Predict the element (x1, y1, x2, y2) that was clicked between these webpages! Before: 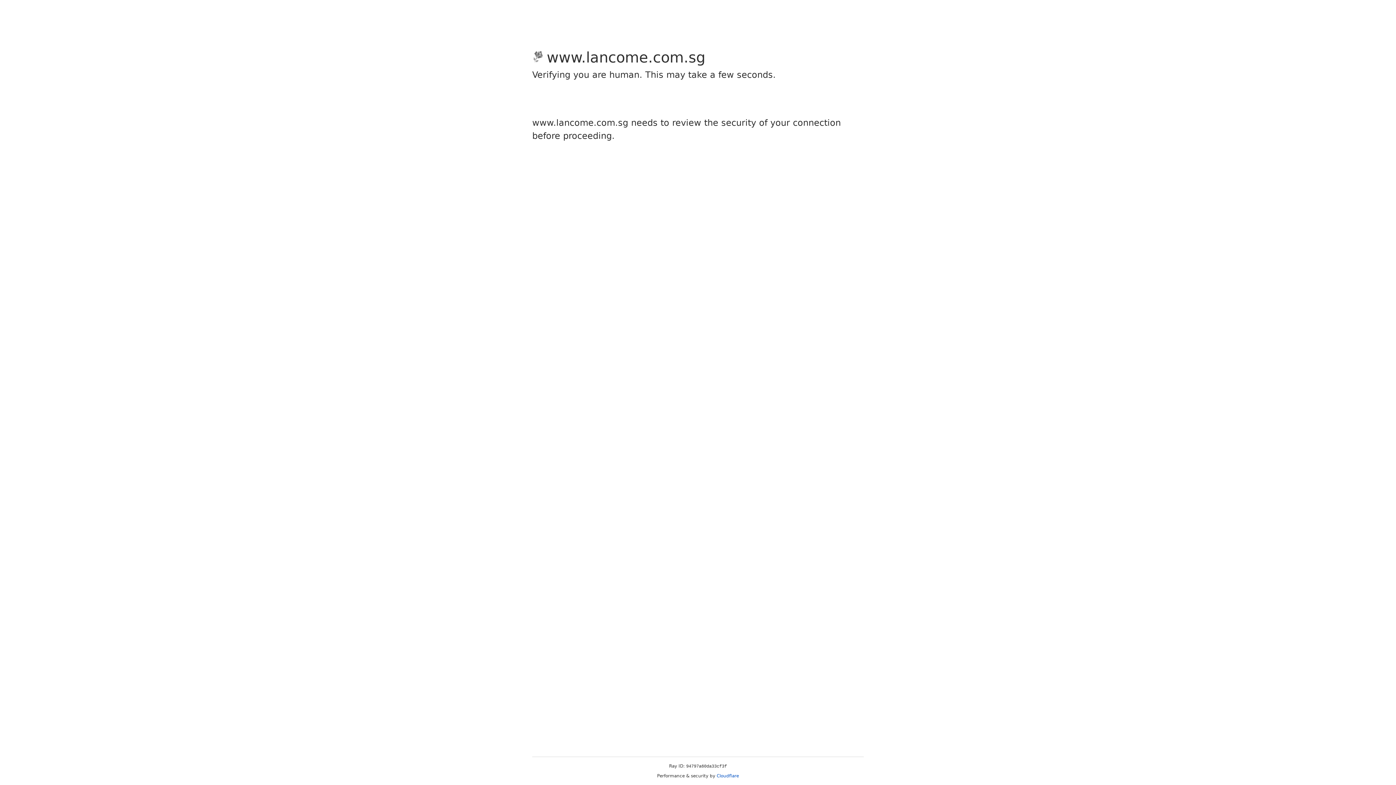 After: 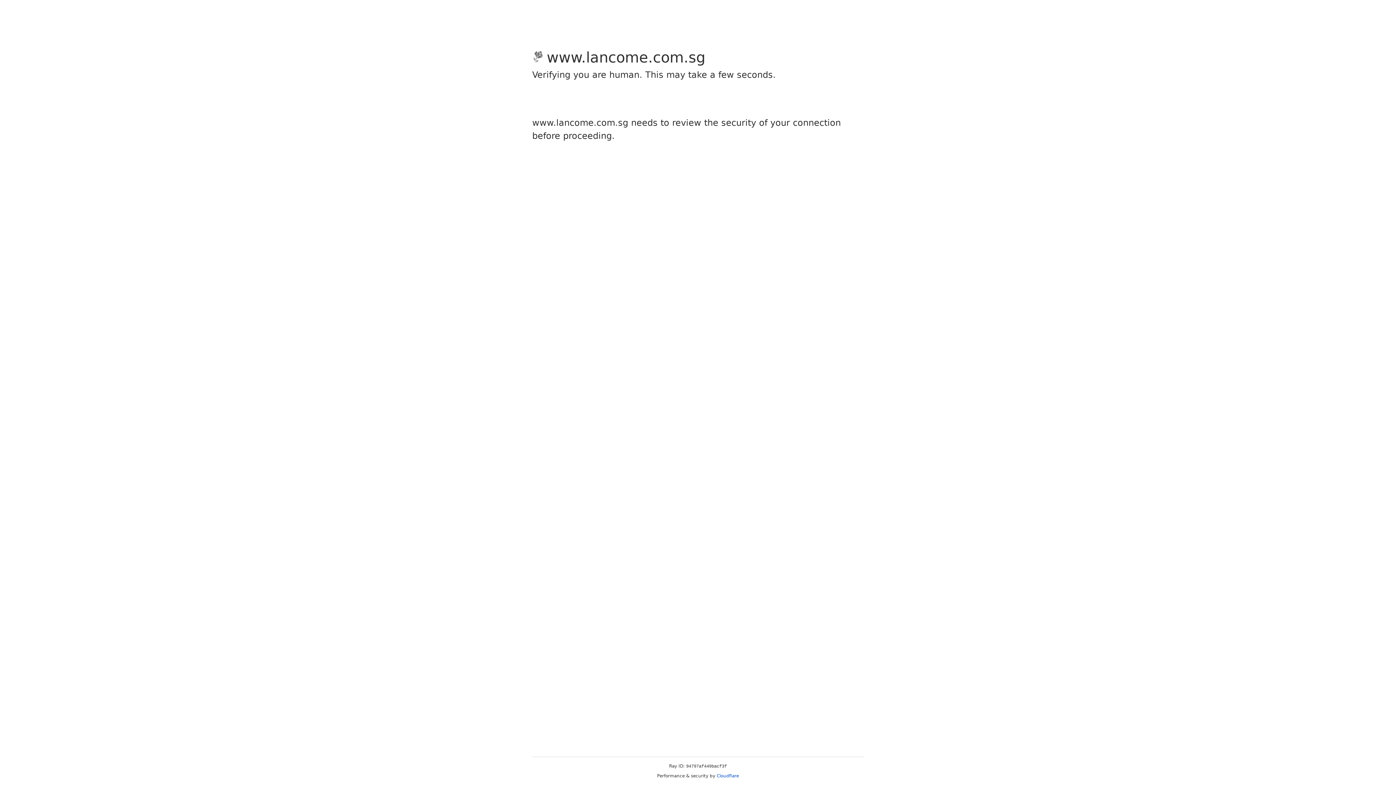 Action: label: Cloudflare bbox: (716, 773, 739, 778)